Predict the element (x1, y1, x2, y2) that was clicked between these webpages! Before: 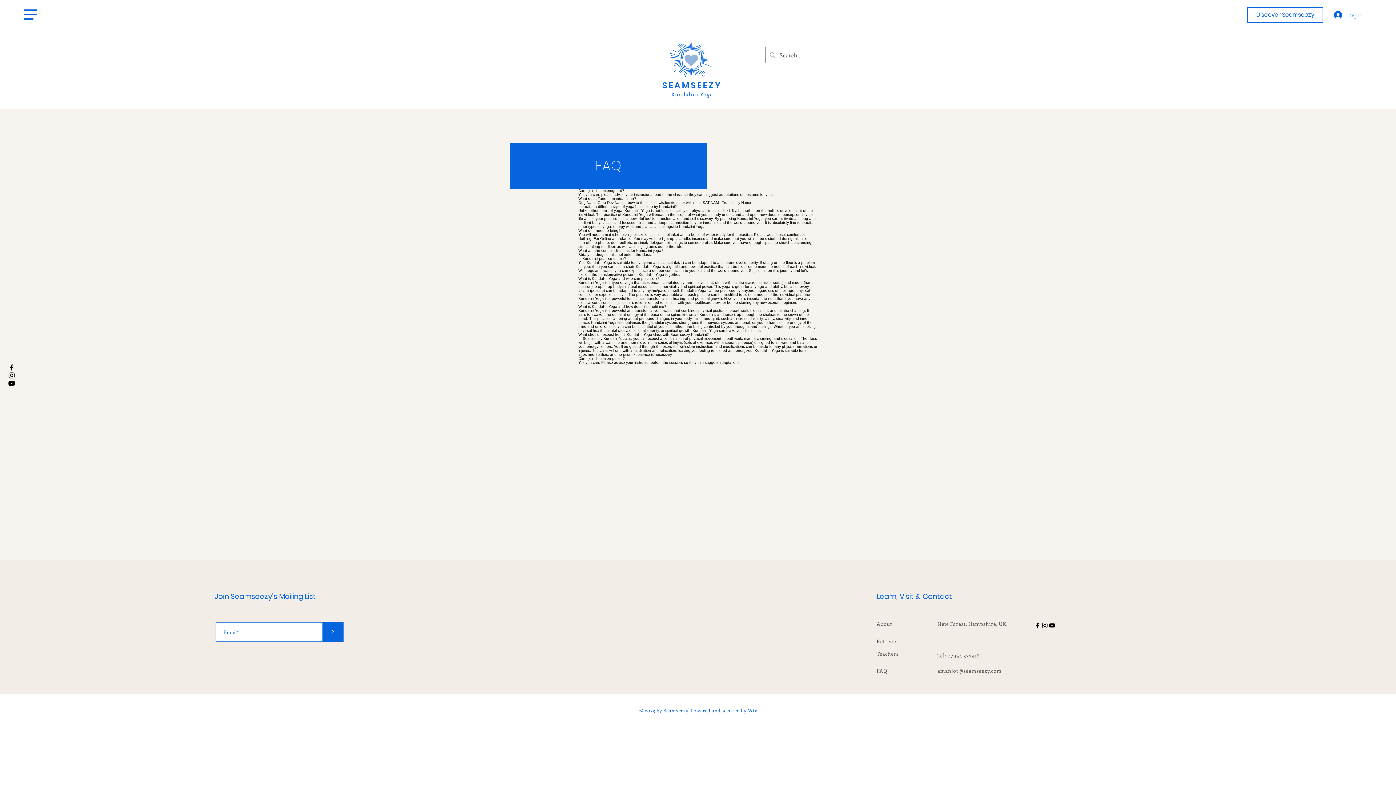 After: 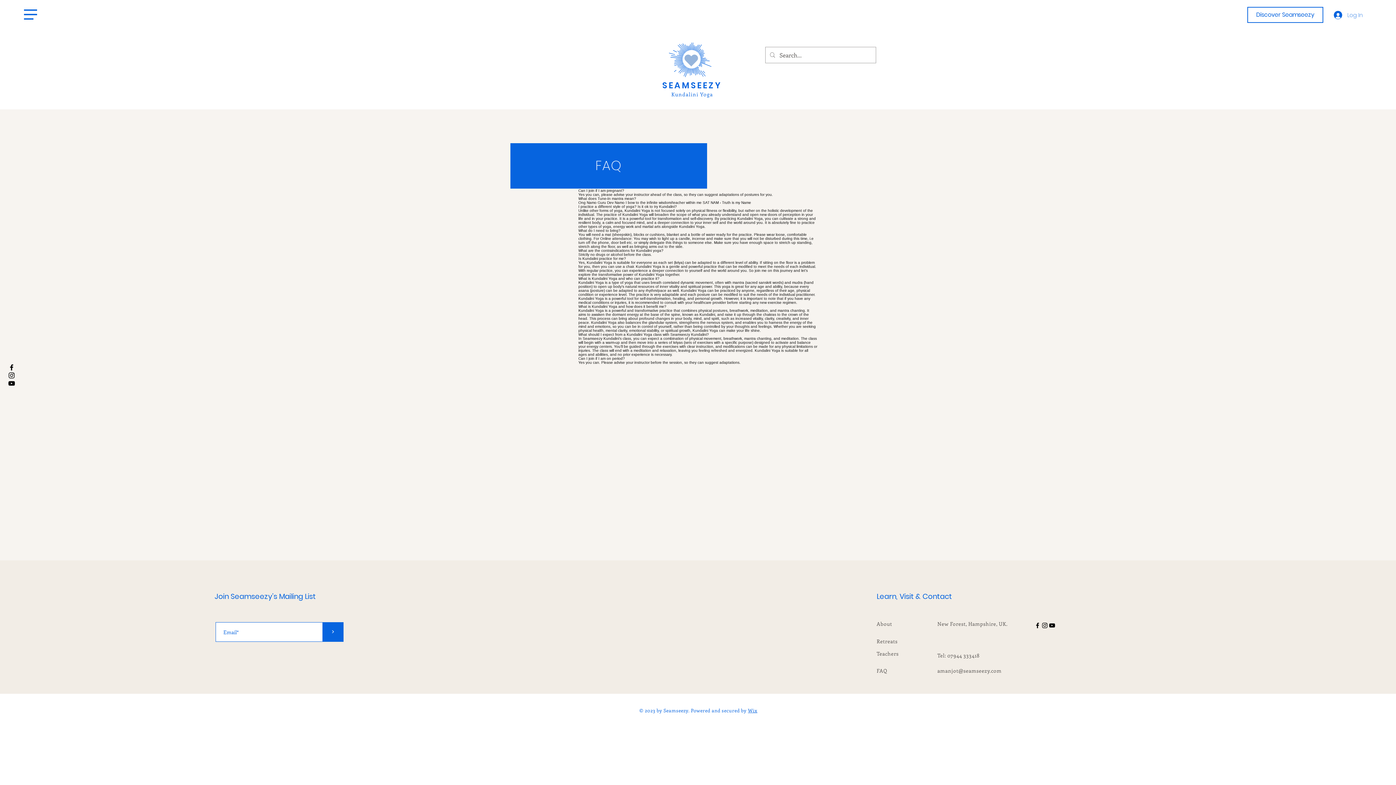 Action: label: Youtube bbox: (7, 379, 15, 387)